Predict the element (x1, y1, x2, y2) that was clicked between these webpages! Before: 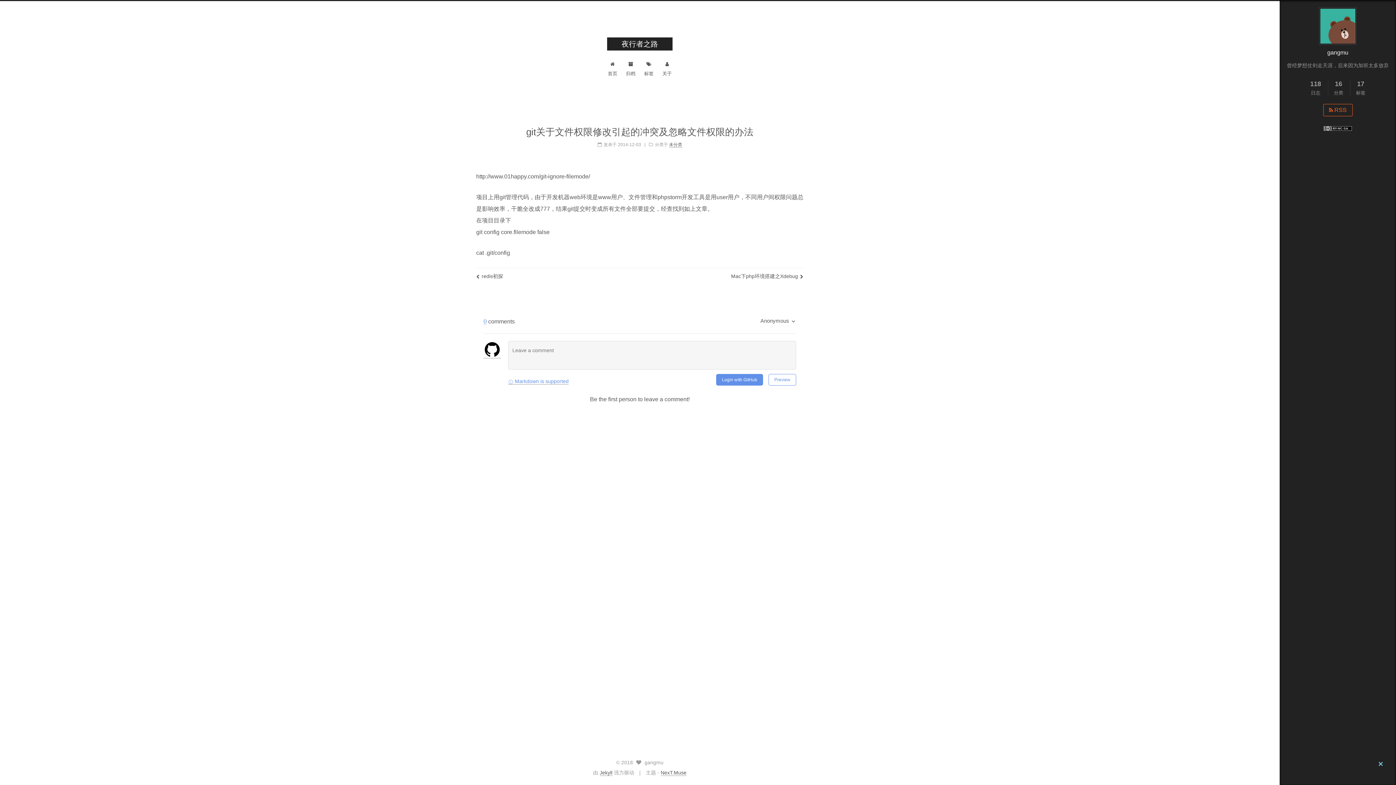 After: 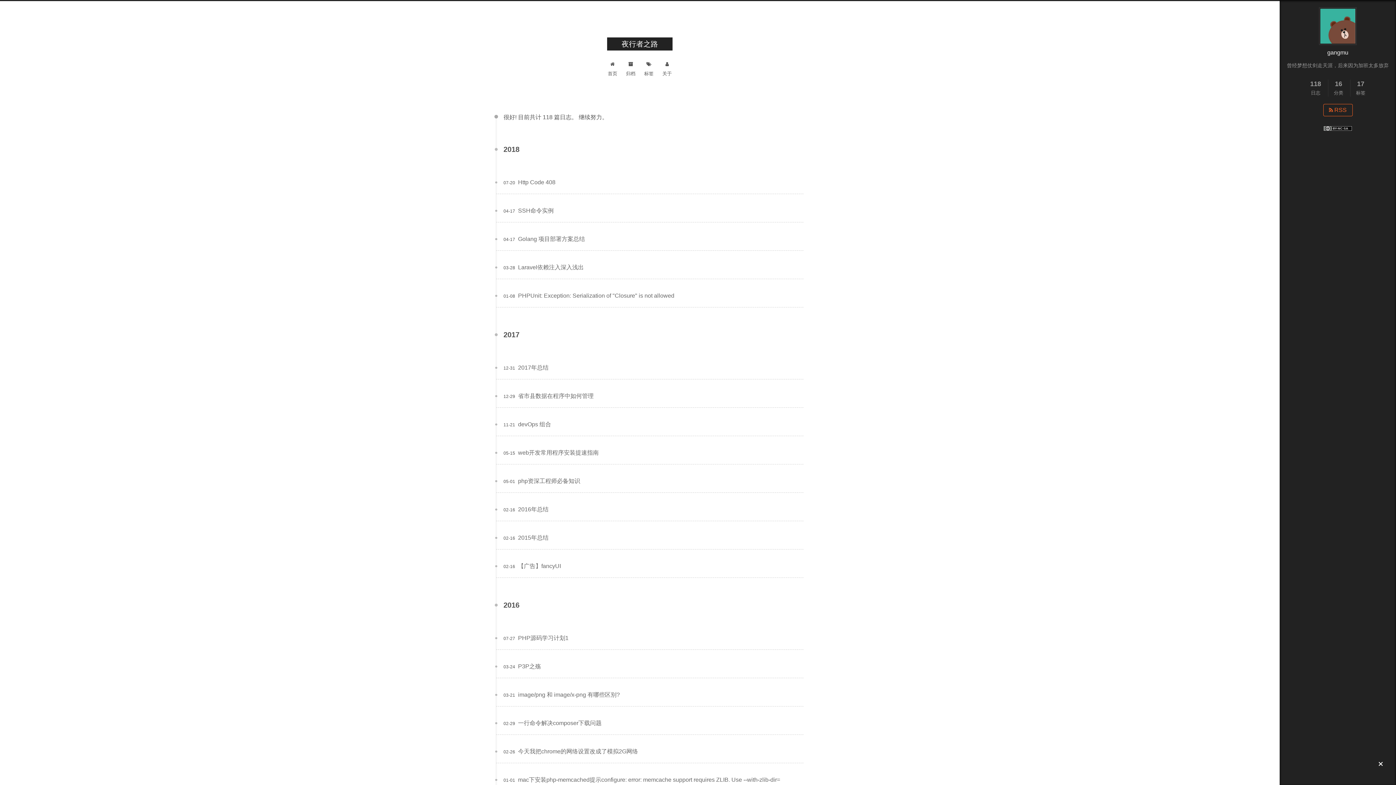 Action: label: 118
日志 bbox: (1324, 89, 1335, 105)